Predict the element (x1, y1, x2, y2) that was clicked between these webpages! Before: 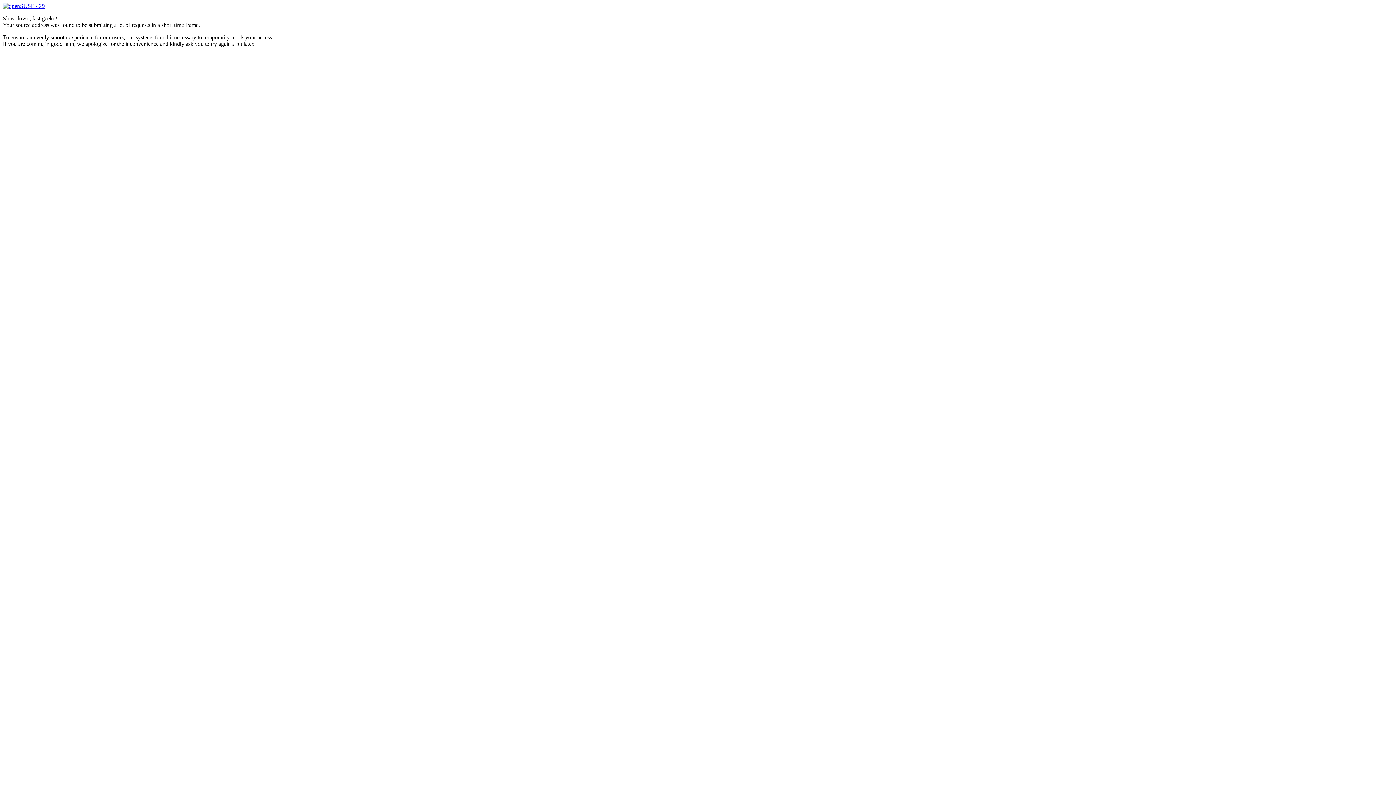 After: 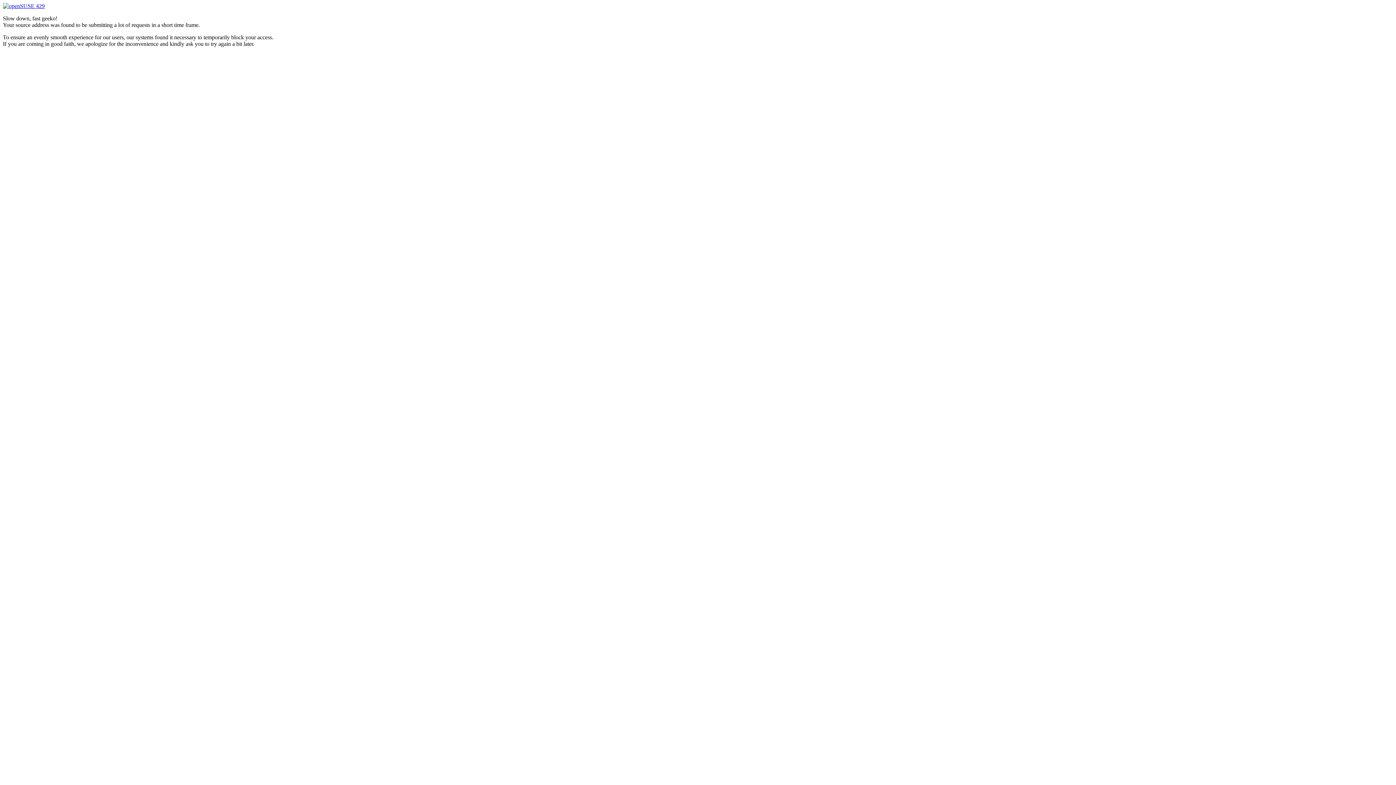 Action: bbox: (2, 2, 44, 9) label:  429